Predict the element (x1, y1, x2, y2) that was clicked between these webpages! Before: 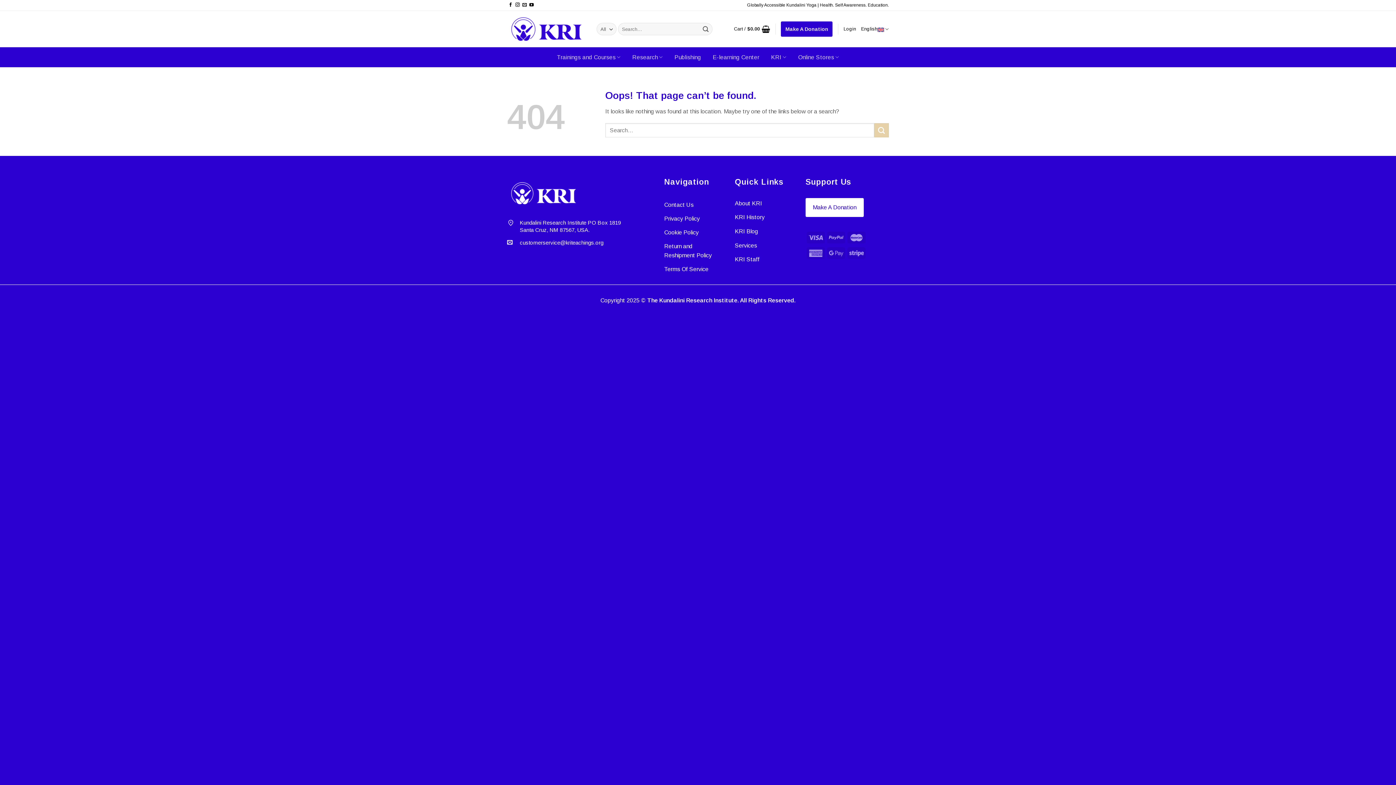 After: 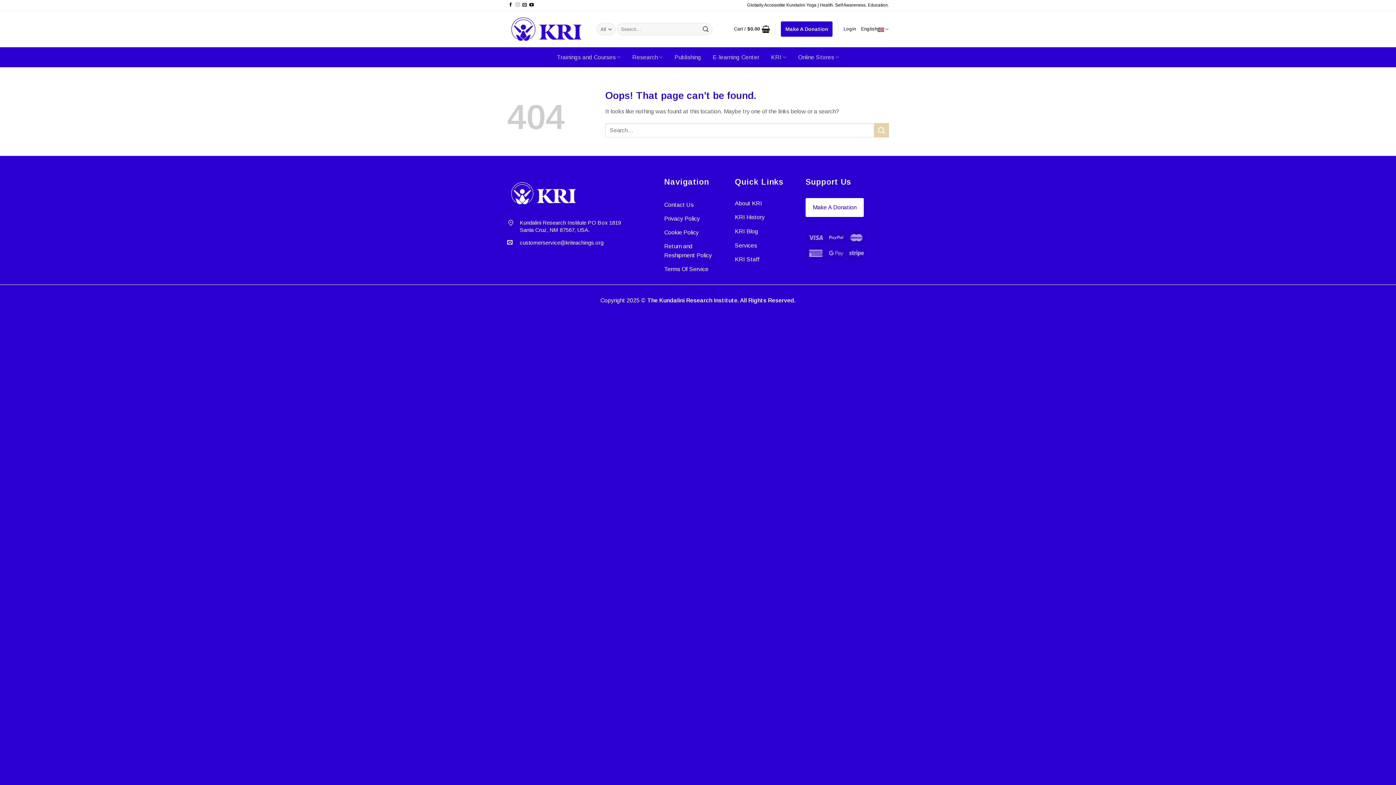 Action: bbox: (515, 2, 519, 7) label: Follow on Instagram